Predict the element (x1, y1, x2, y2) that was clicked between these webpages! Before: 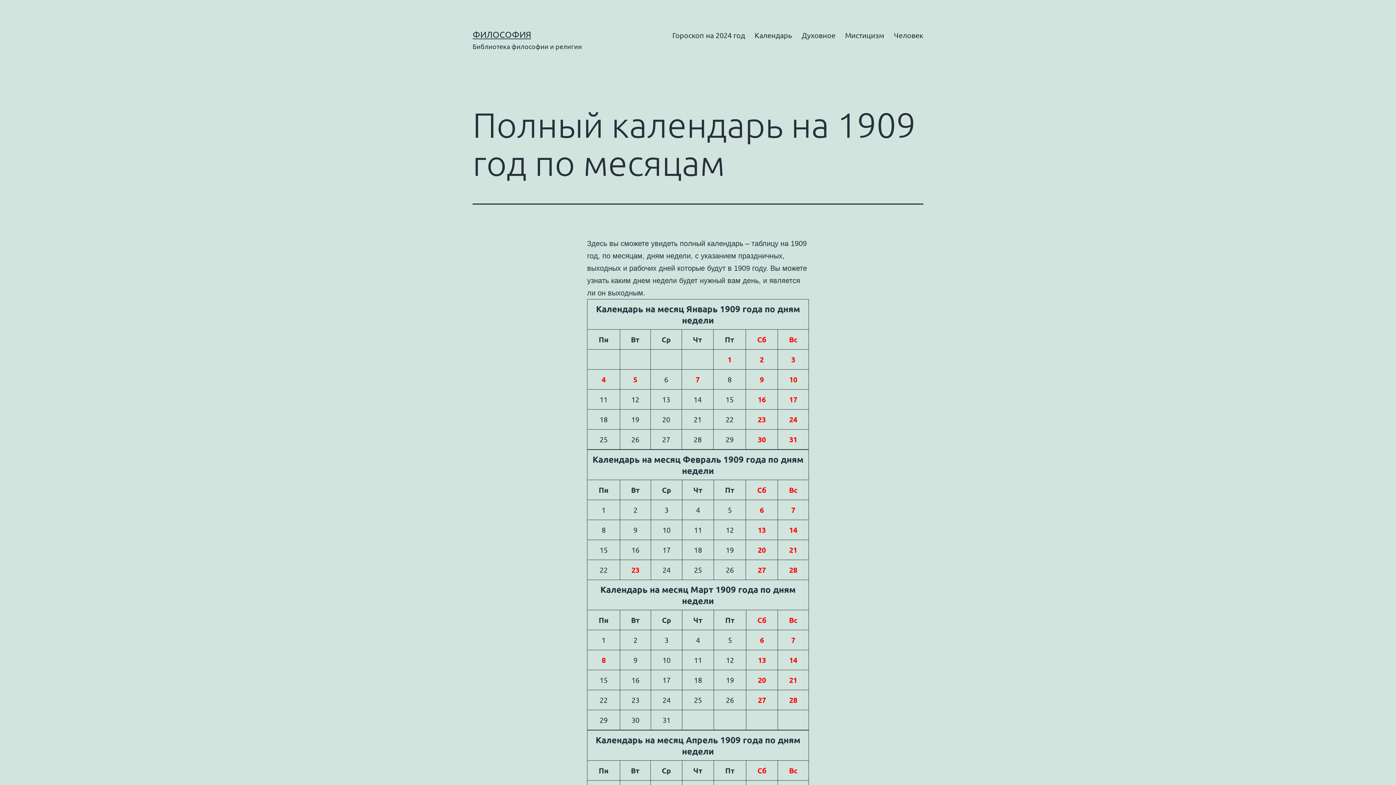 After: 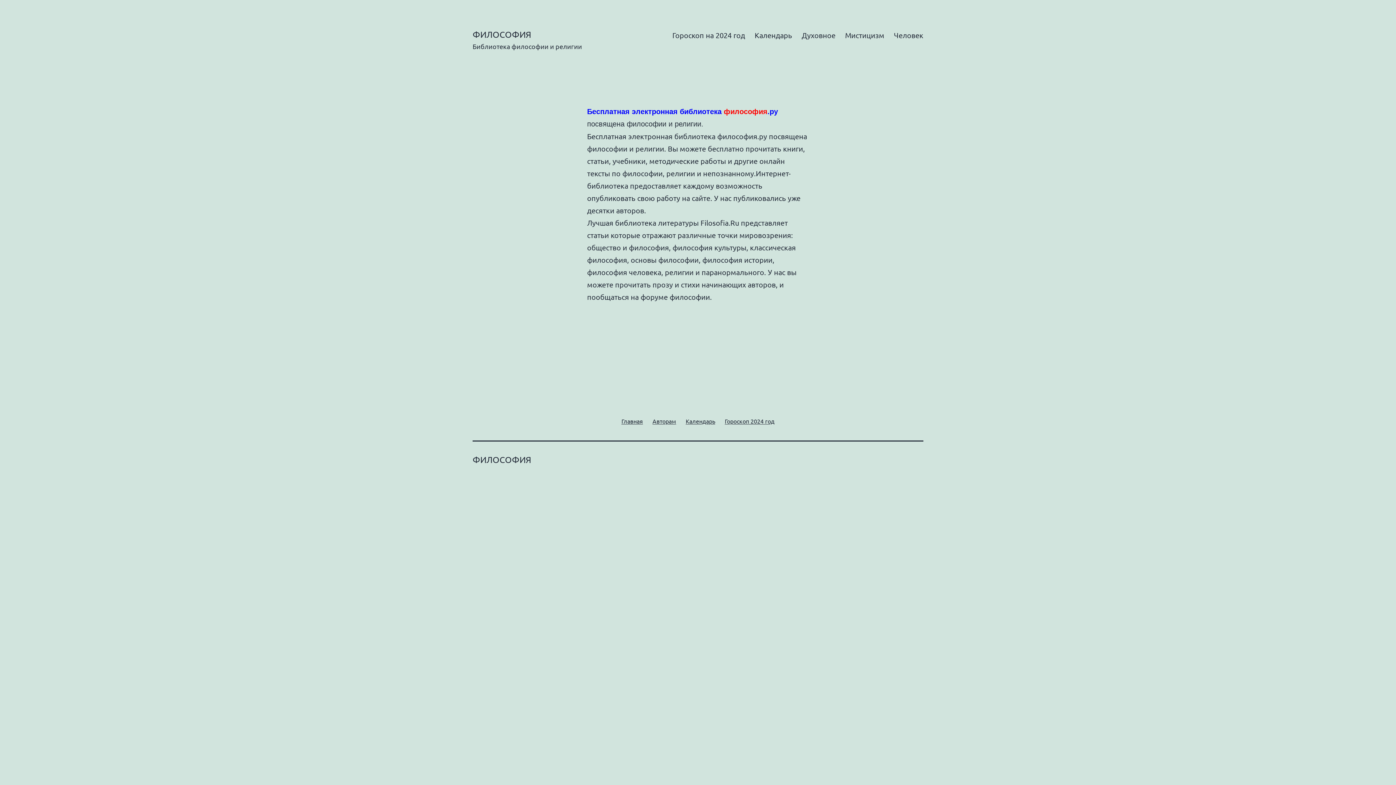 Action: bbox: (472, 29, 531, 39) label: ФИЛОСОФИЯ